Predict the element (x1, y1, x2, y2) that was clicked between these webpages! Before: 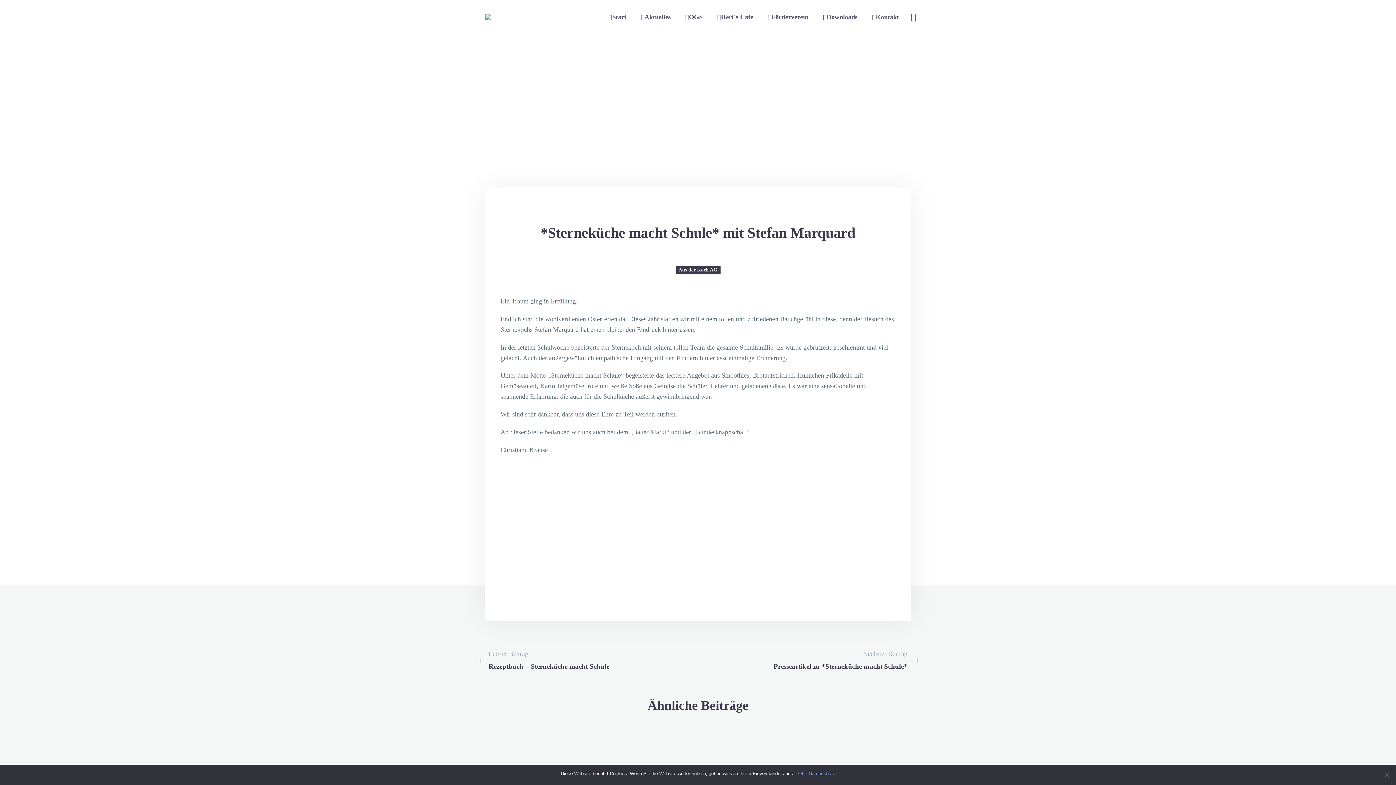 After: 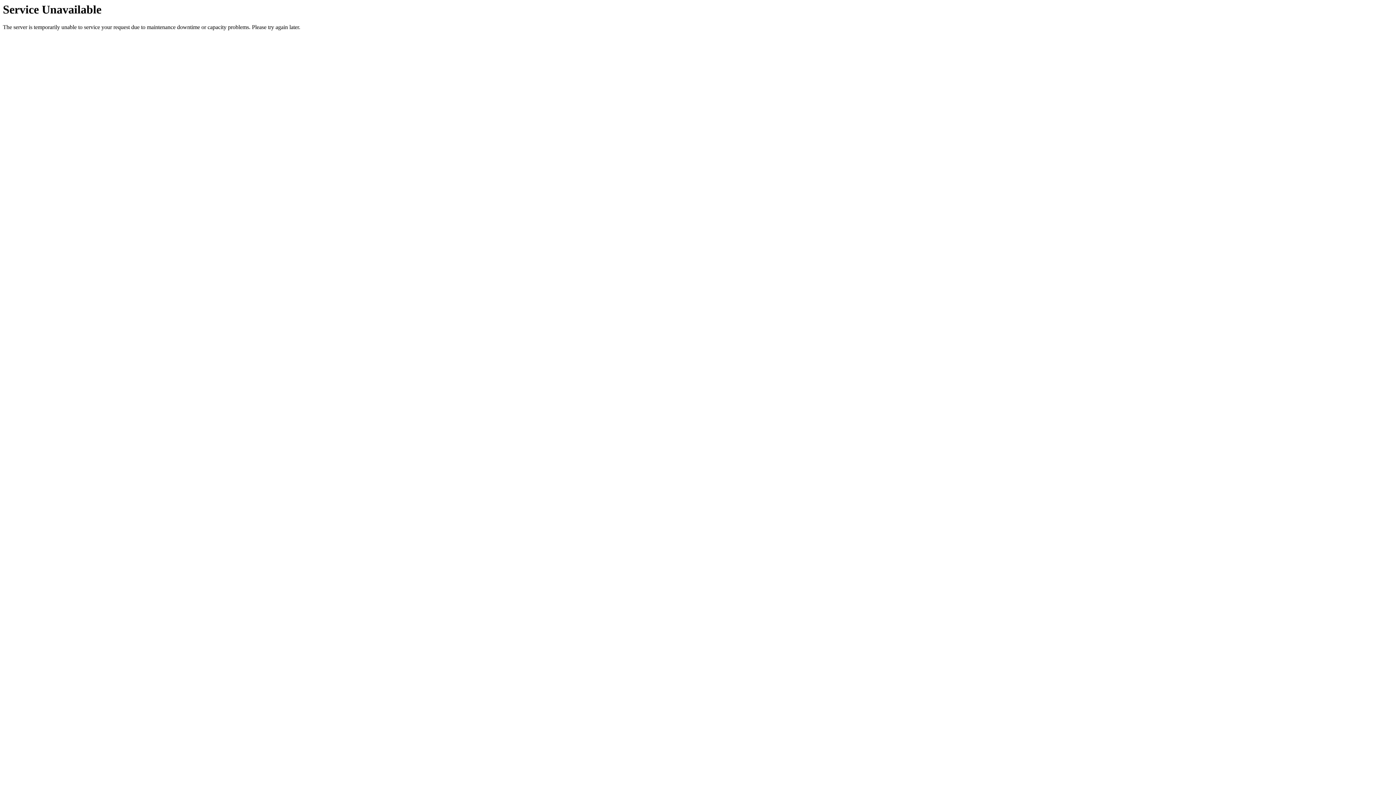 Action: bbox: (816, 0, 865, 34) label: Downloads